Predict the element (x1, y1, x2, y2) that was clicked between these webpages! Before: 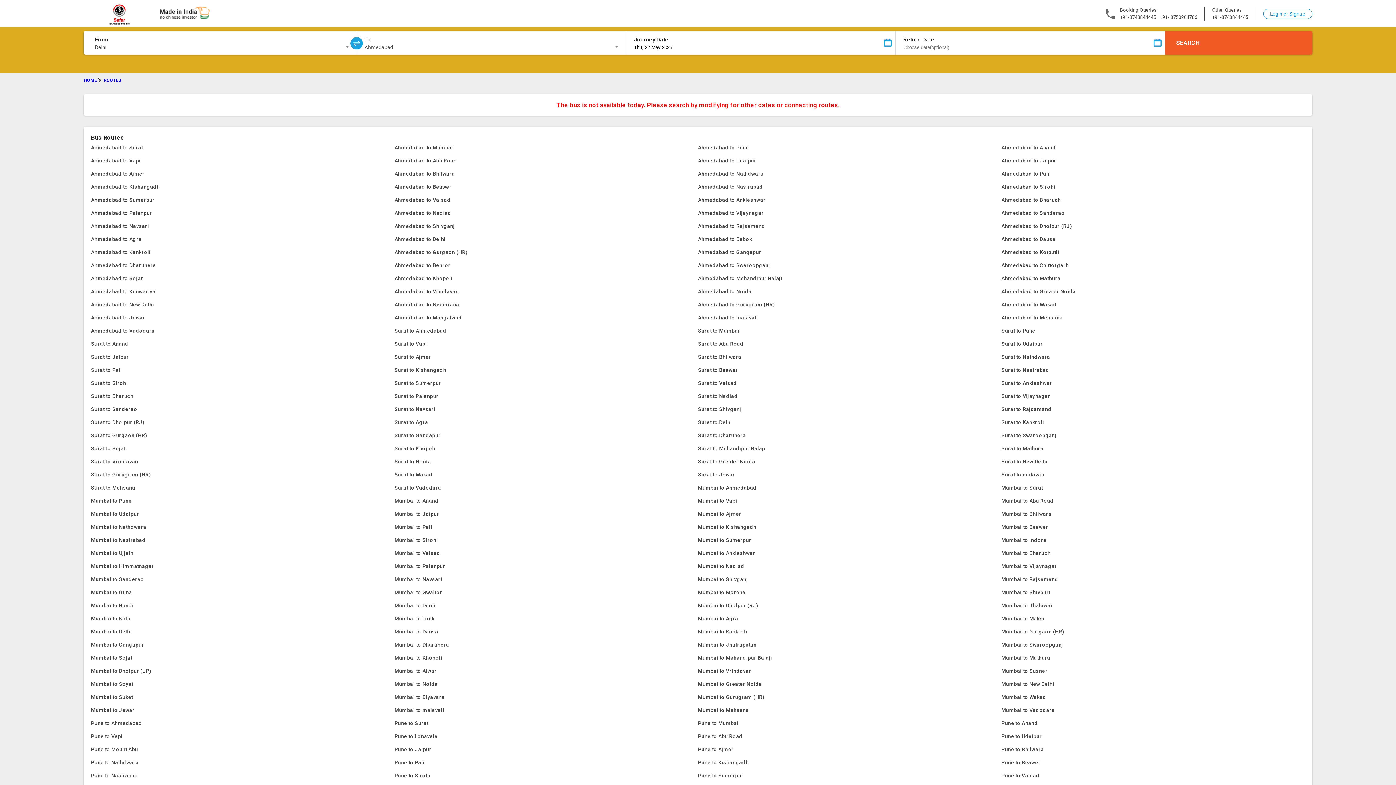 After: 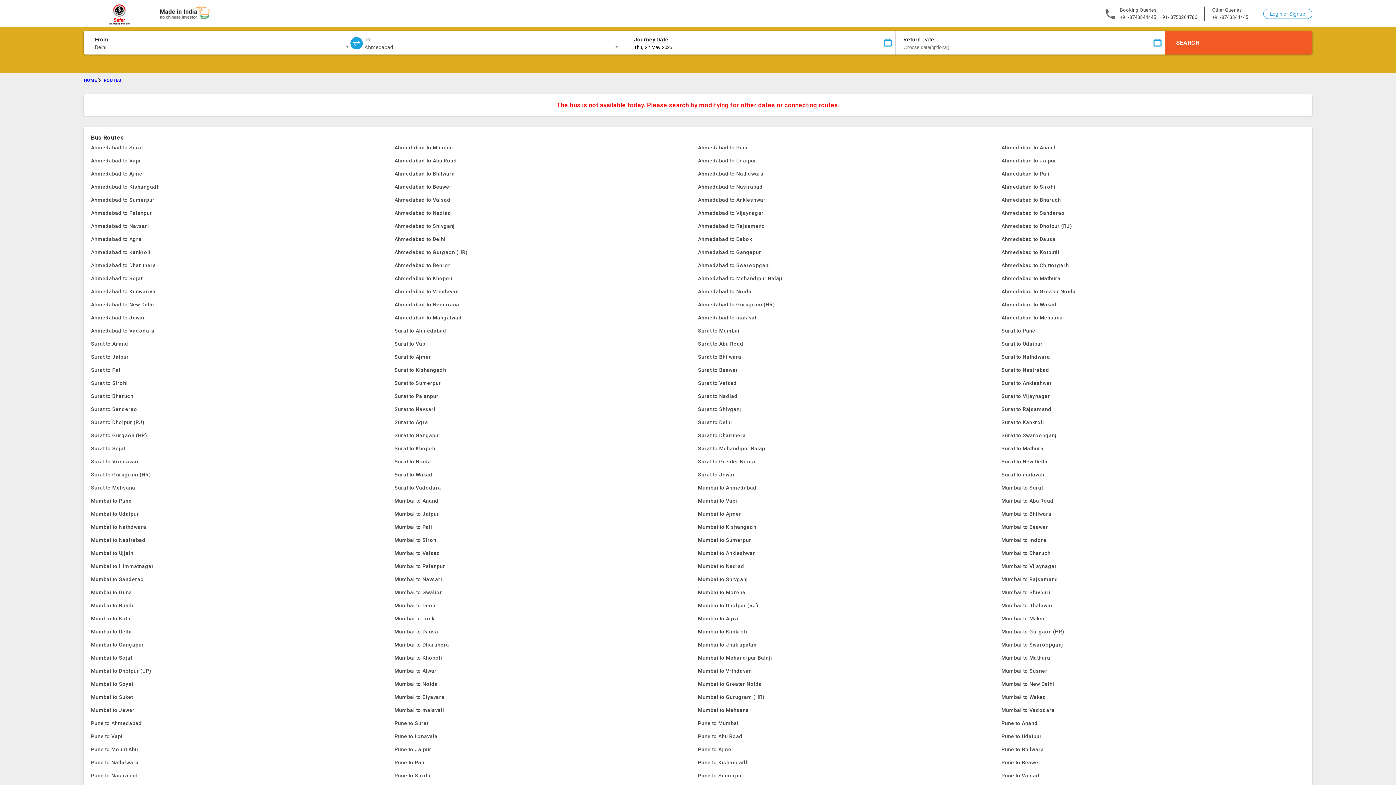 Action: bbox: (394, 350, 698, 363) label: Surat to Ajmer